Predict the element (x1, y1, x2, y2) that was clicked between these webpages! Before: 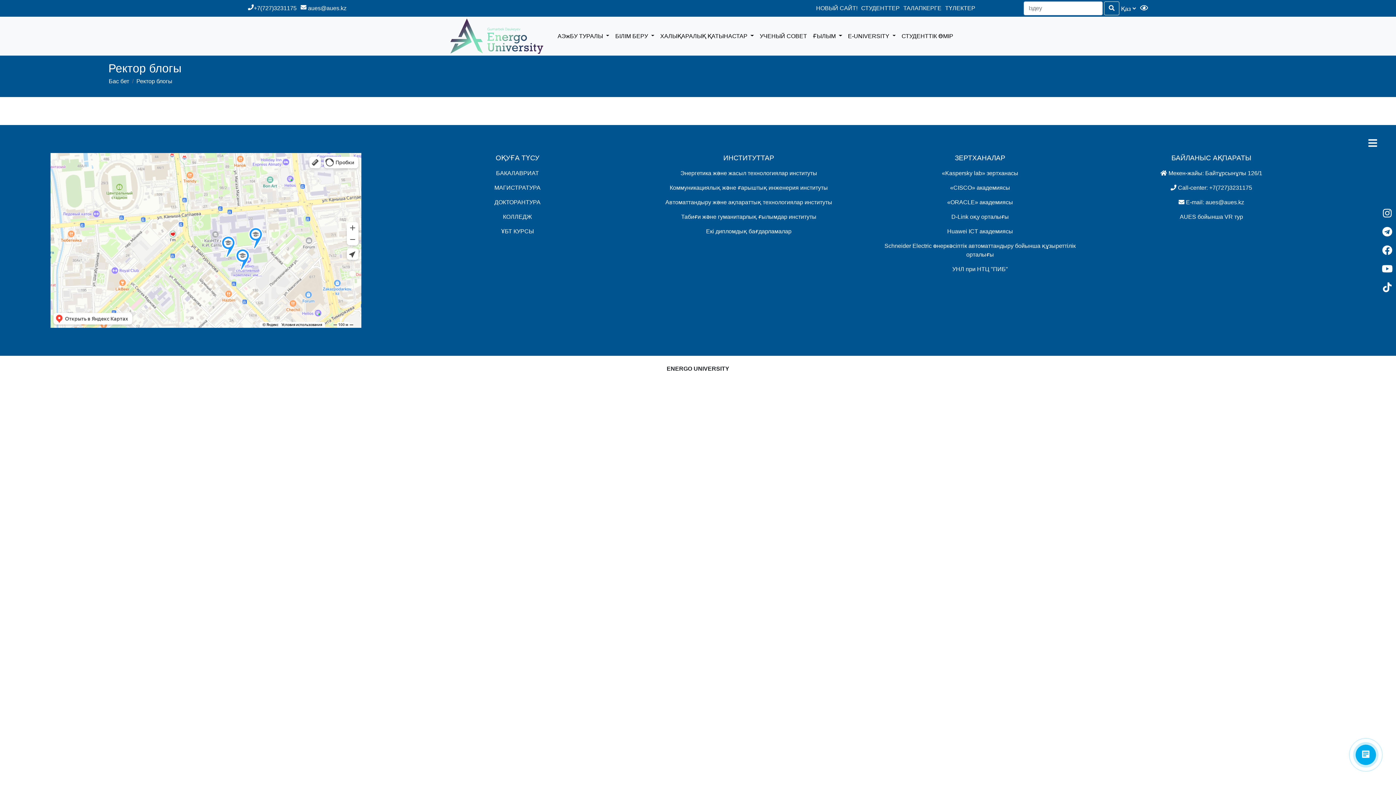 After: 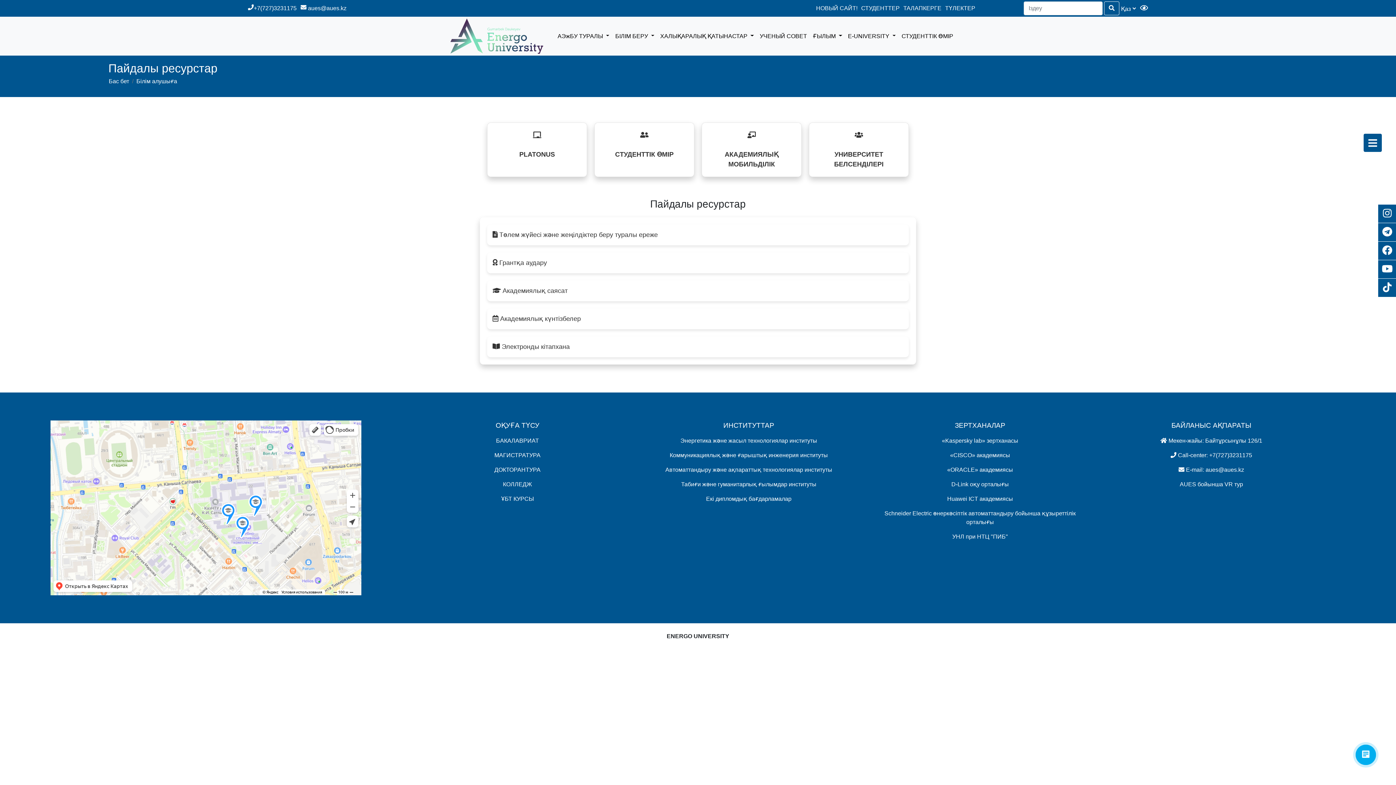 Action: bbox: (859, 3, 901, 13) label: СТУДЕНТТЕР